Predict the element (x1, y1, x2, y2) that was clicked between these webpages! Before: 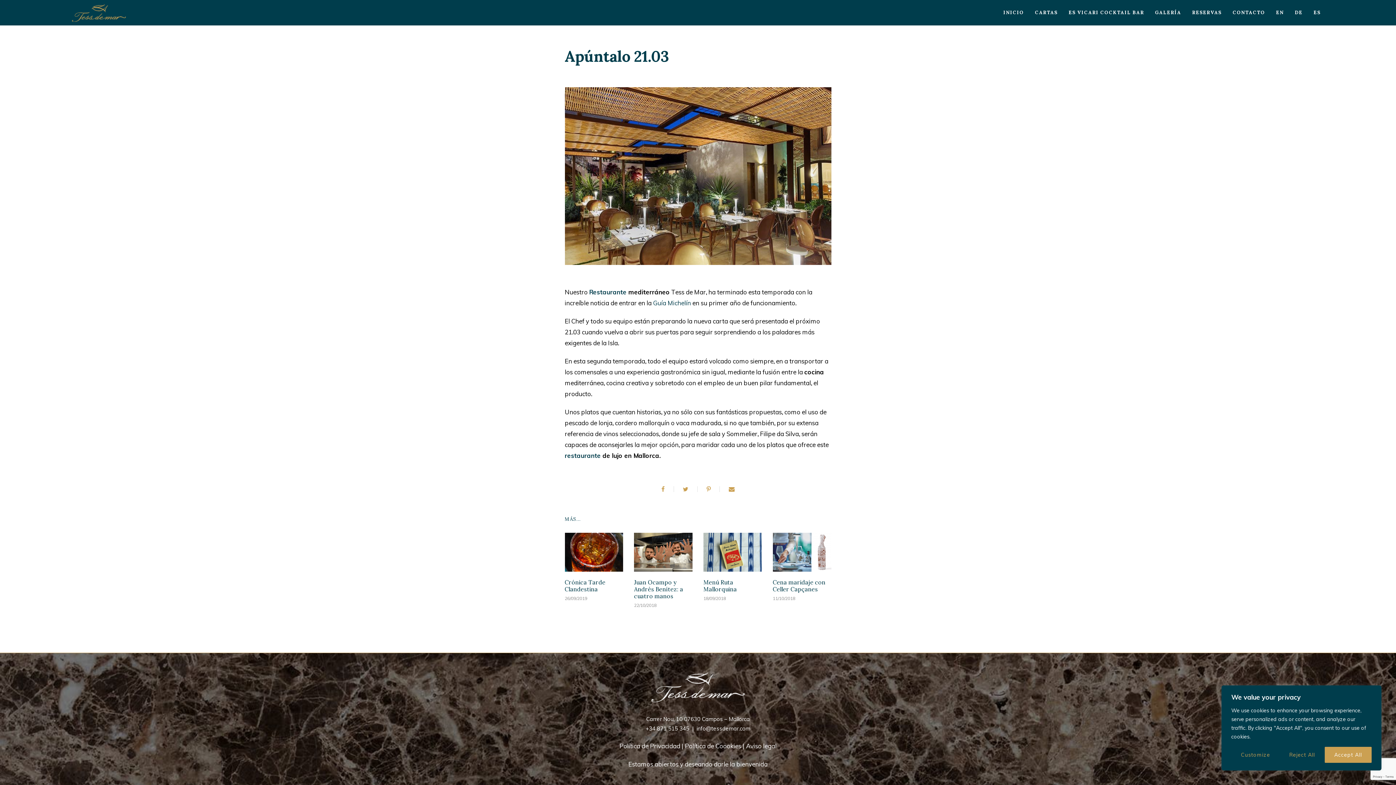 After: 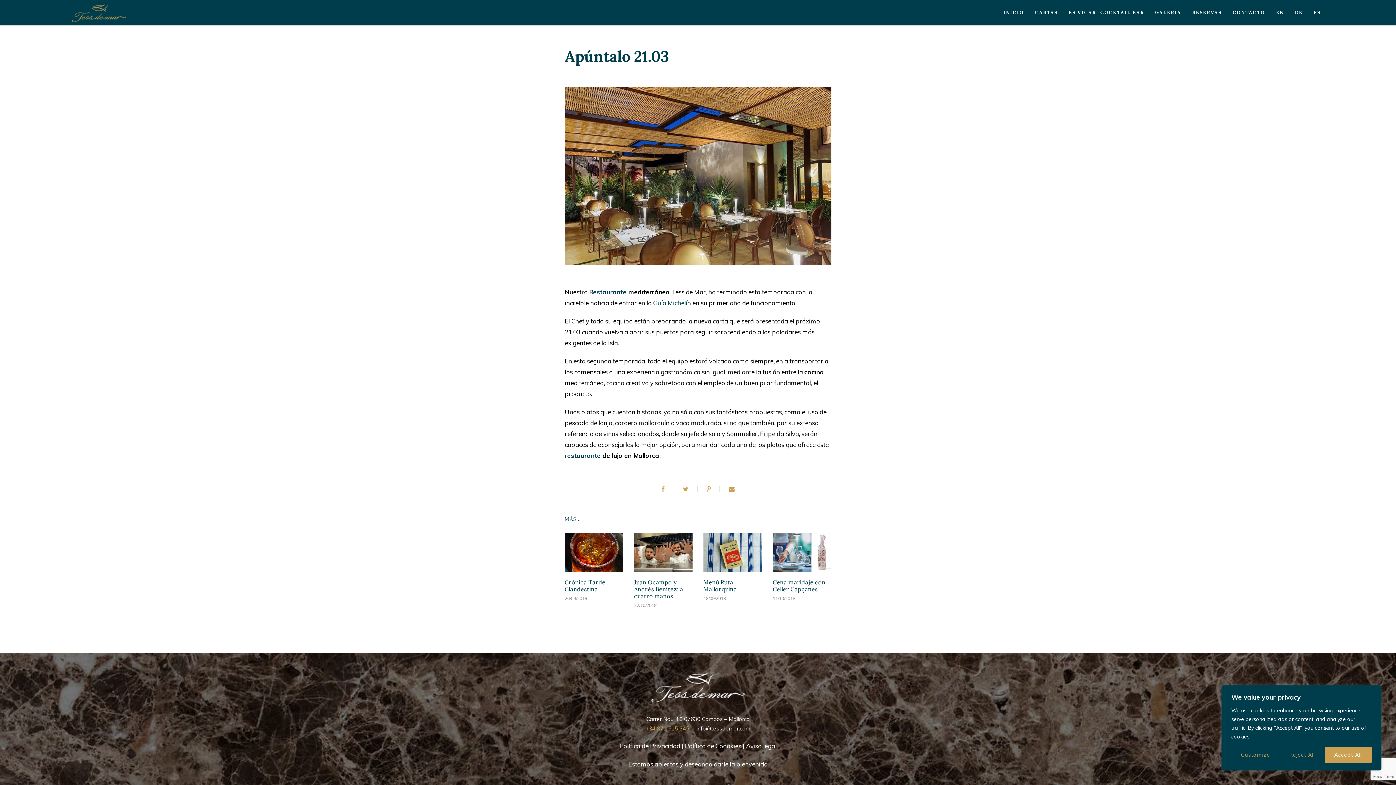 Action: label: +34 871 515 345 bbox: (645, 725, 689, 732)